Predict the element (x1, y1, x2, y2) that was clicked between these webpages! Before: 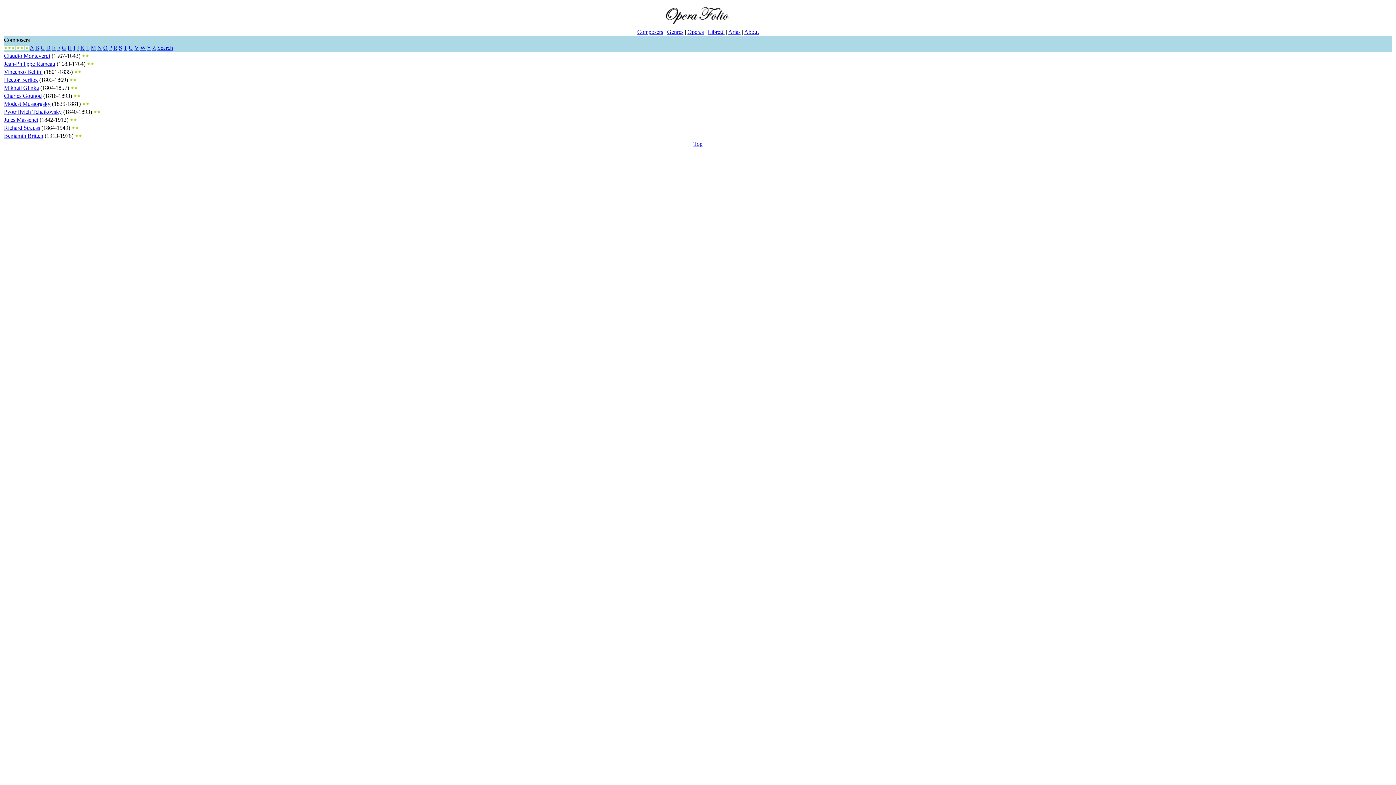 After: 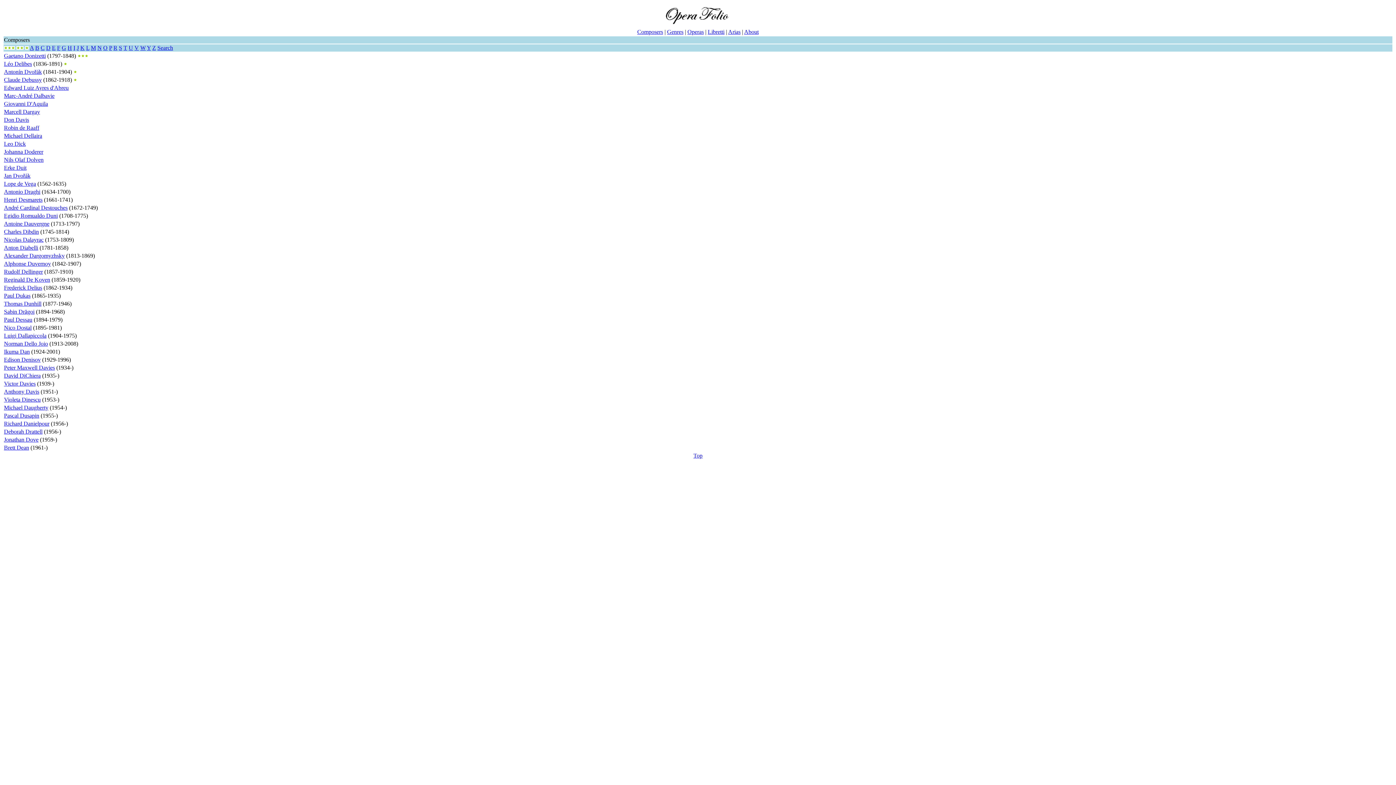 Action: label: D bbox: (46, 44, 50, 50)